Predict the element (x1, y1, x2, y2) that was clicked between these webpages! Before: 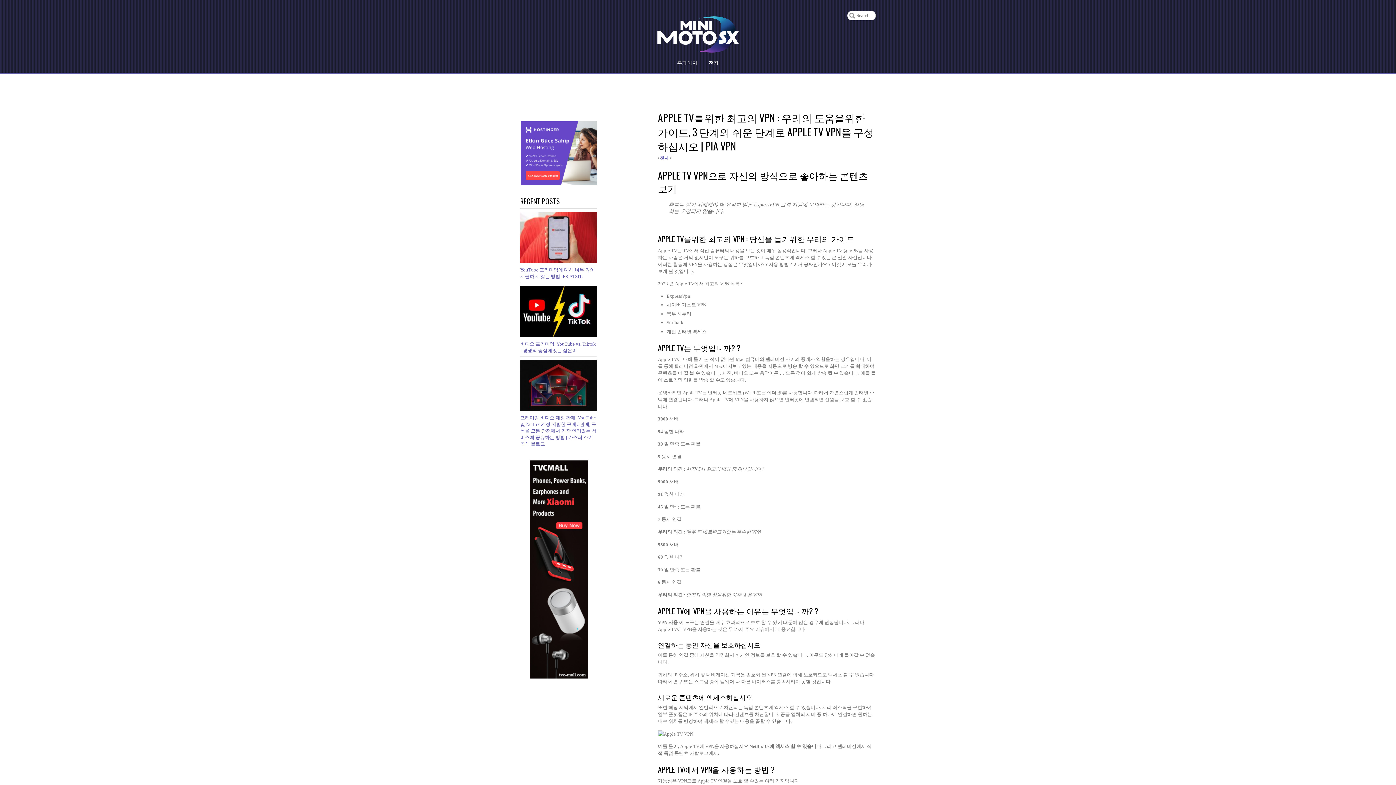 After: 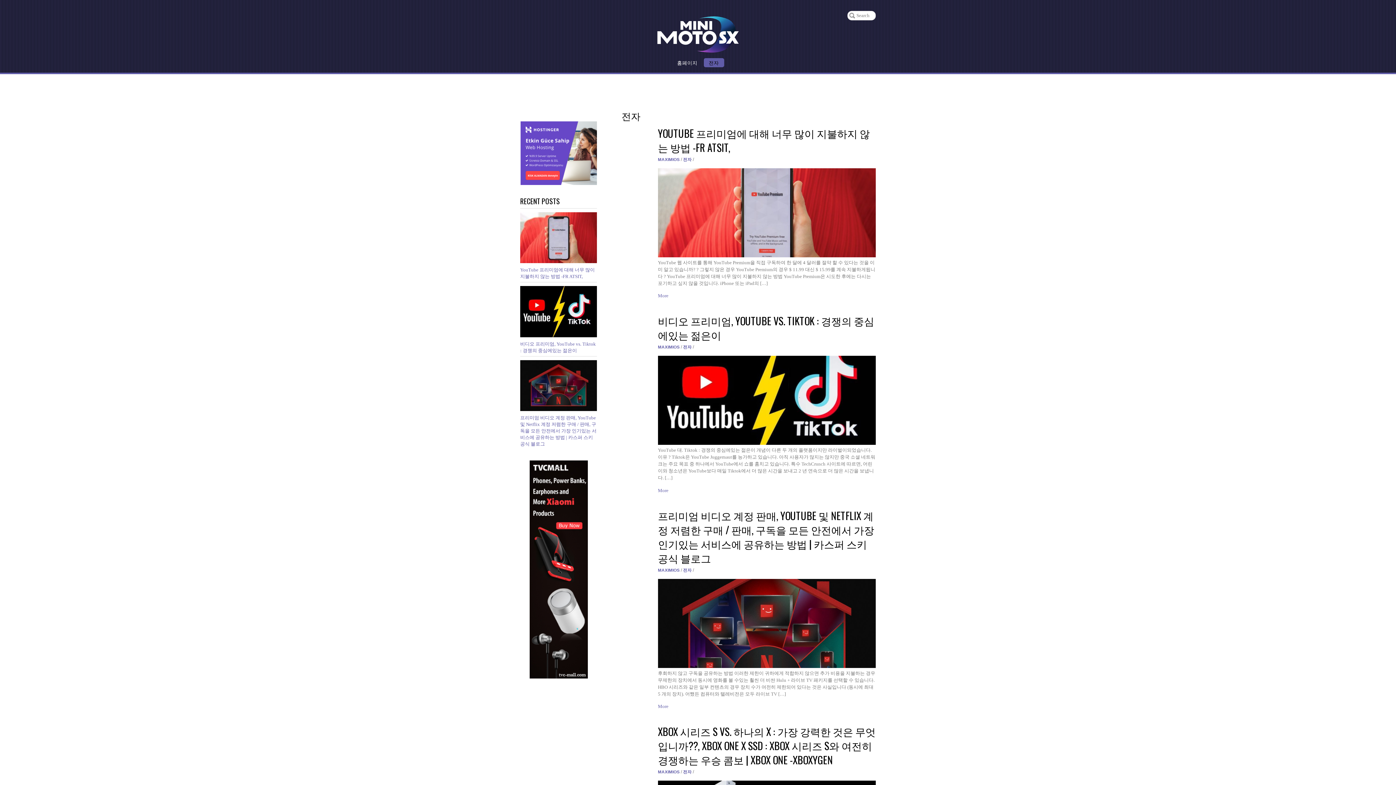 Action: label: 전자 bbox: (660, 155, 668, 160)